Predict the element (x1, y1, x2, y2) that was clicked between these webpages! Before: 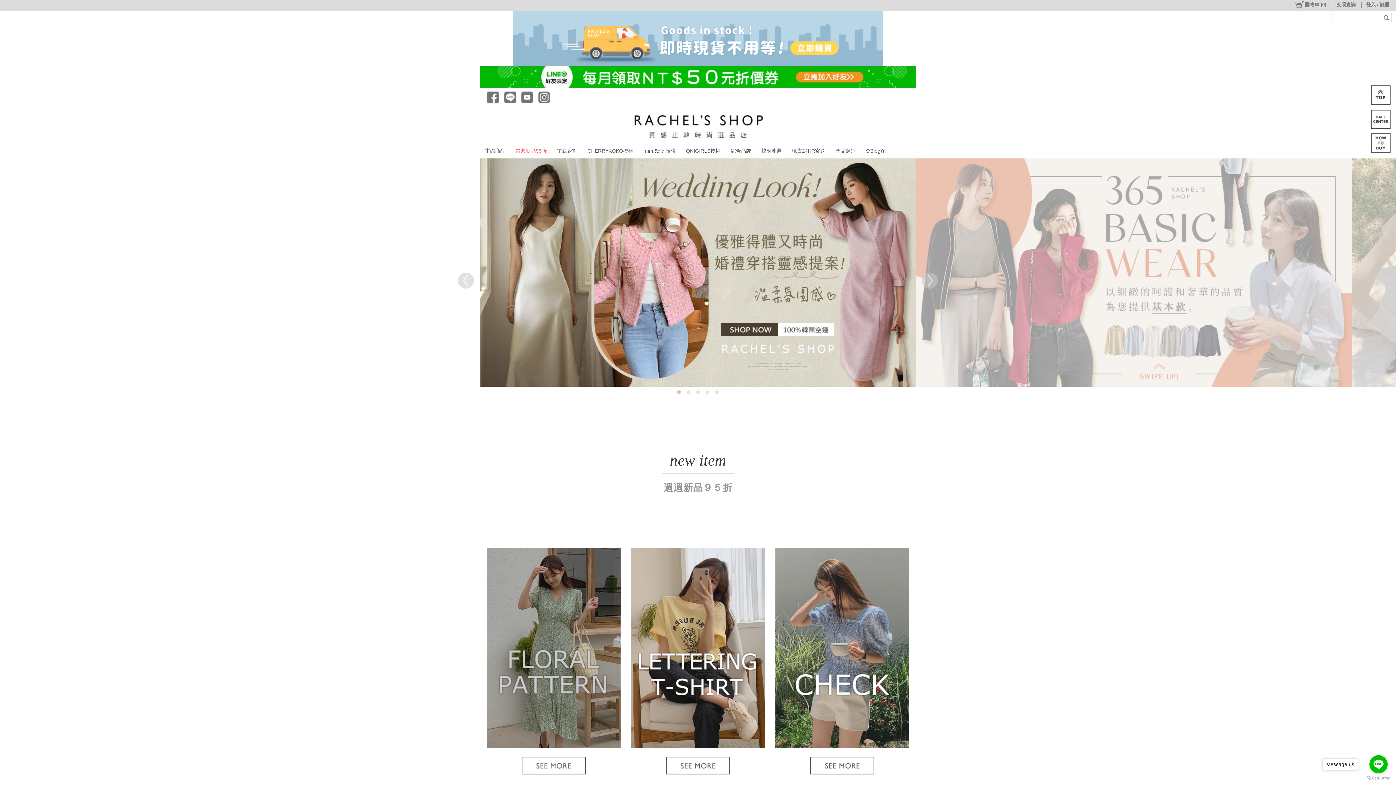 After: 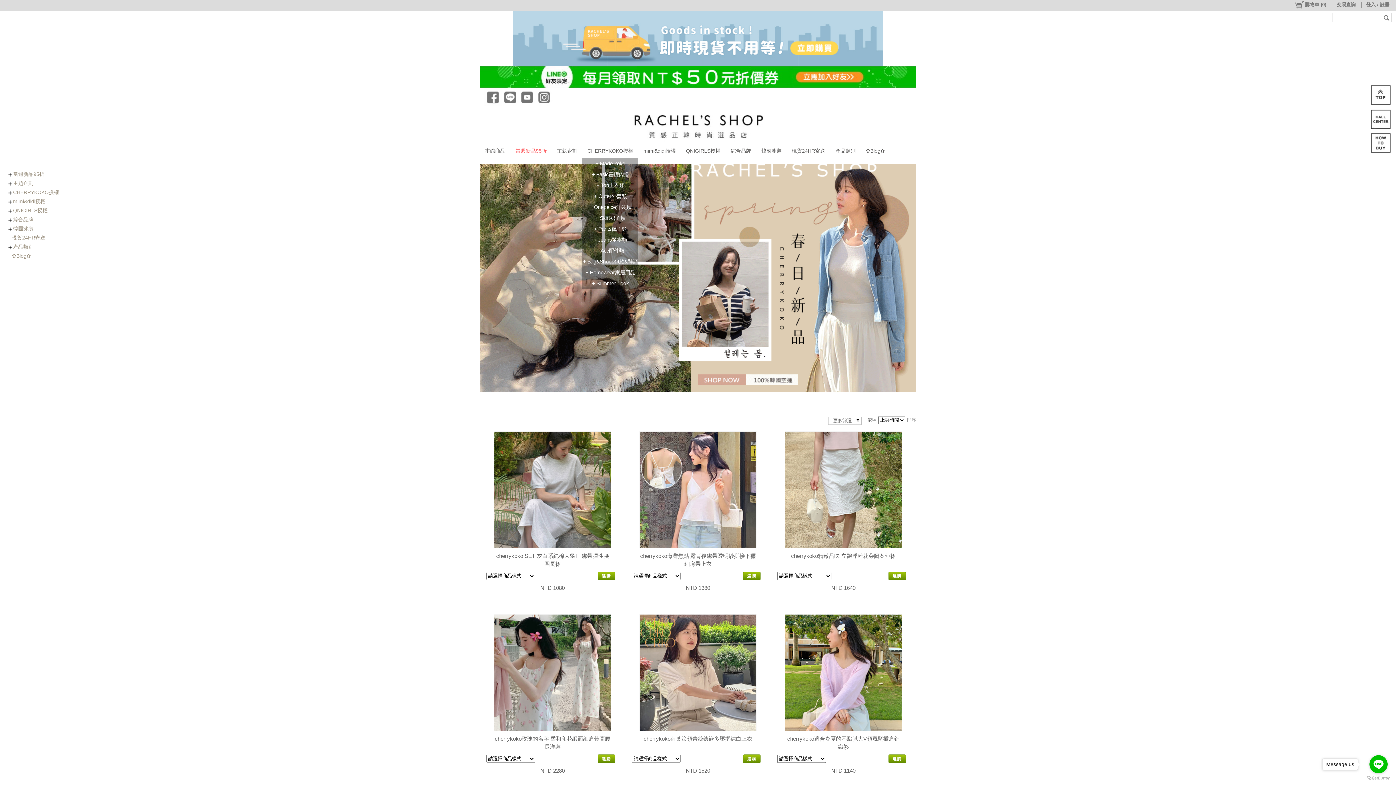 Action: bbox: (582, 139, 638, 153) label: CHERRYKOKO授權